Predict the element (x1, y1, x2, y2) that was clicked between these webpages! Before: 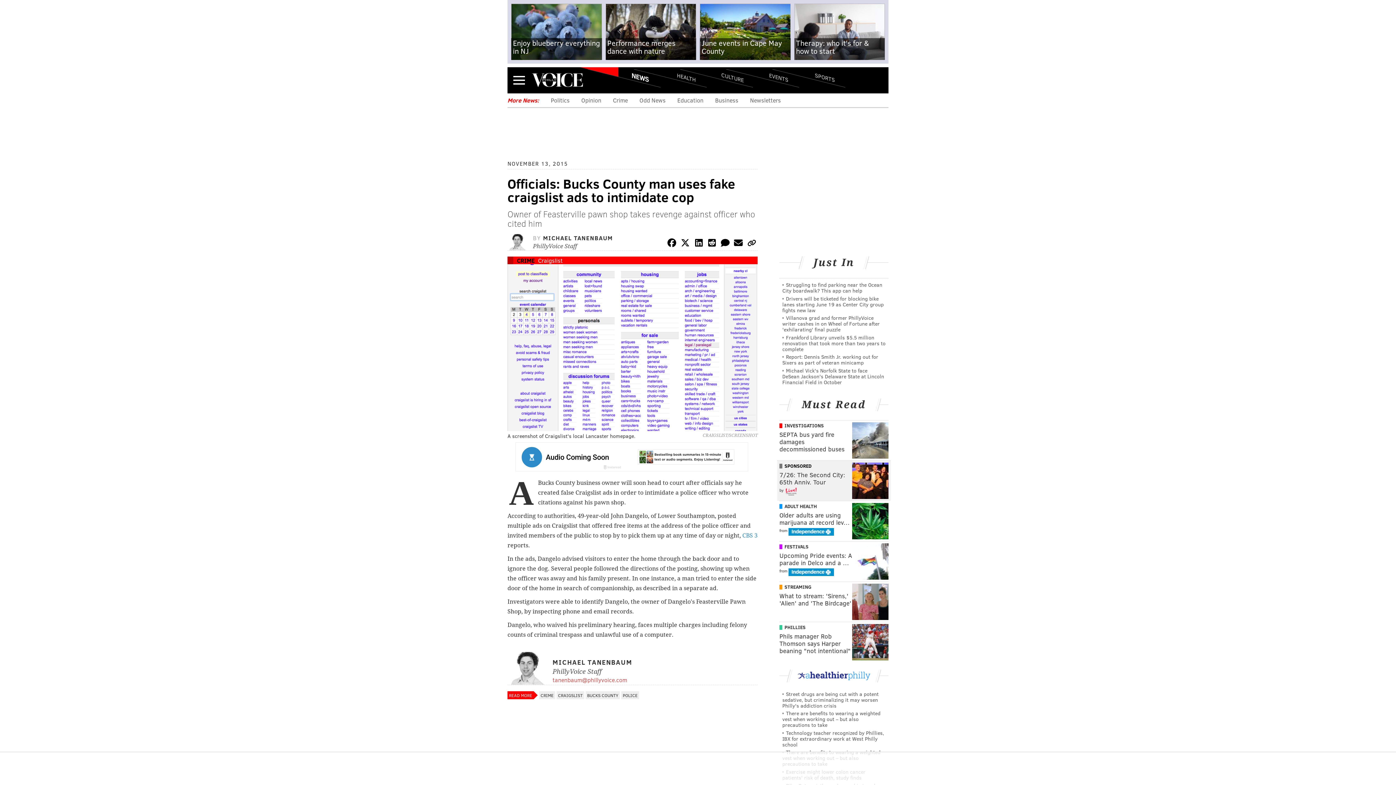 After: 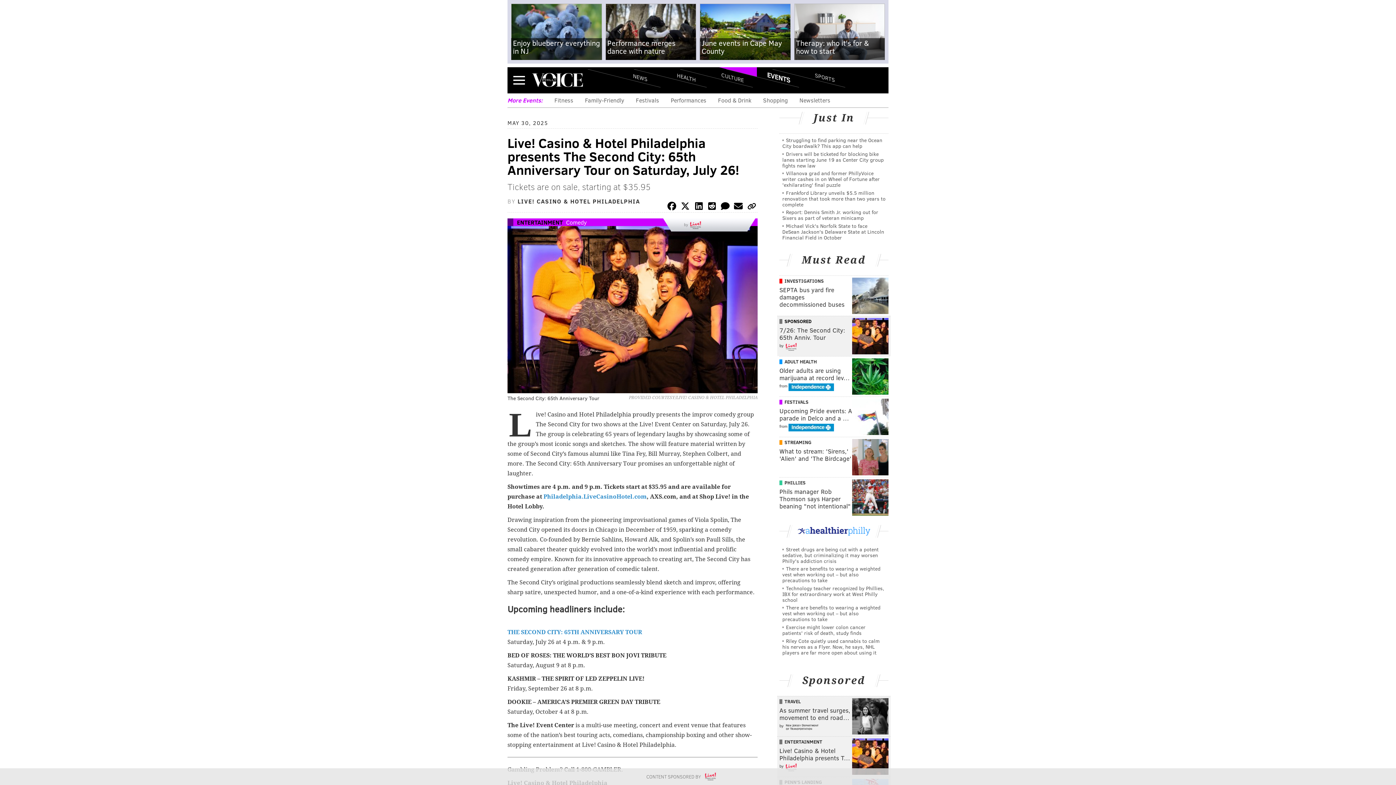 Action: label: 7/26: The Second City: 65th Anniv. Tour bbox: (779, 471, 852, 486)